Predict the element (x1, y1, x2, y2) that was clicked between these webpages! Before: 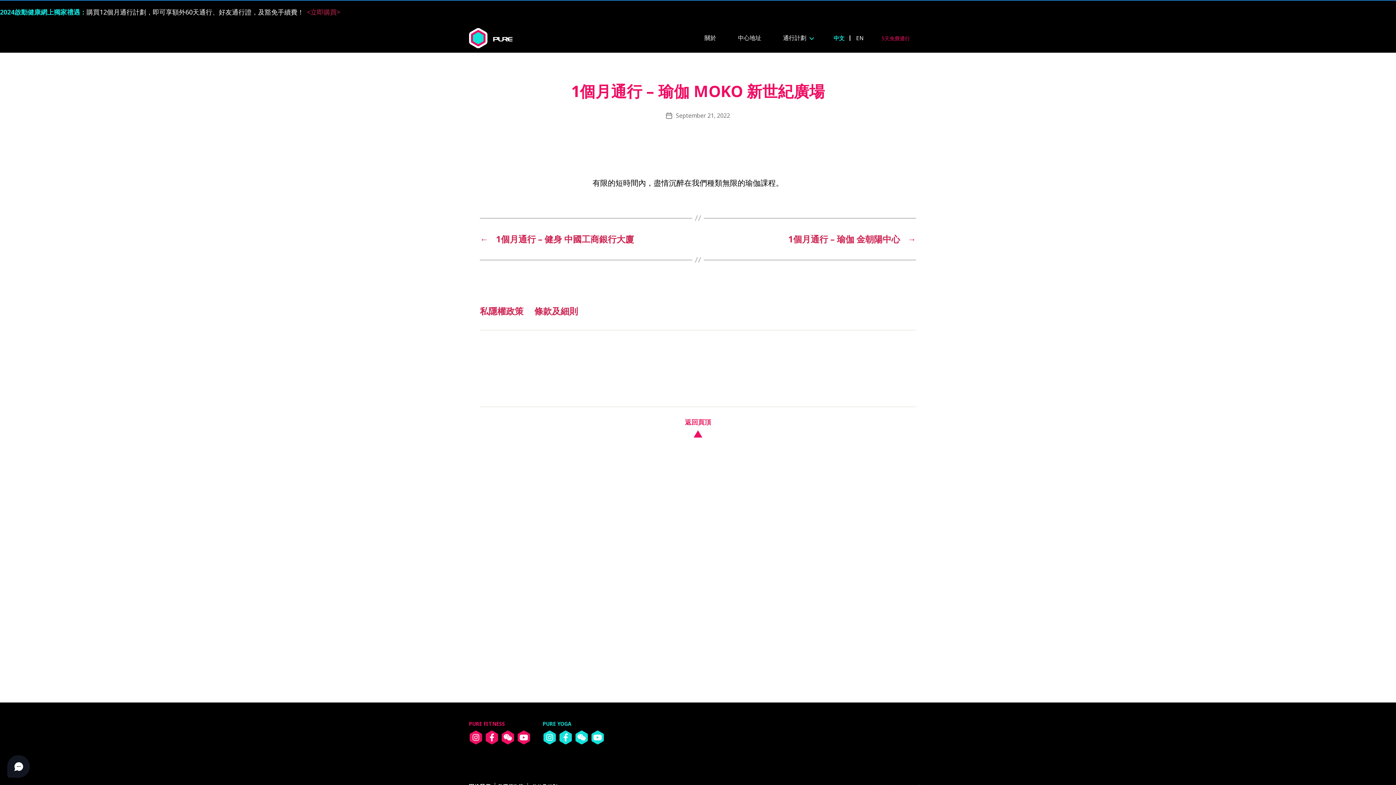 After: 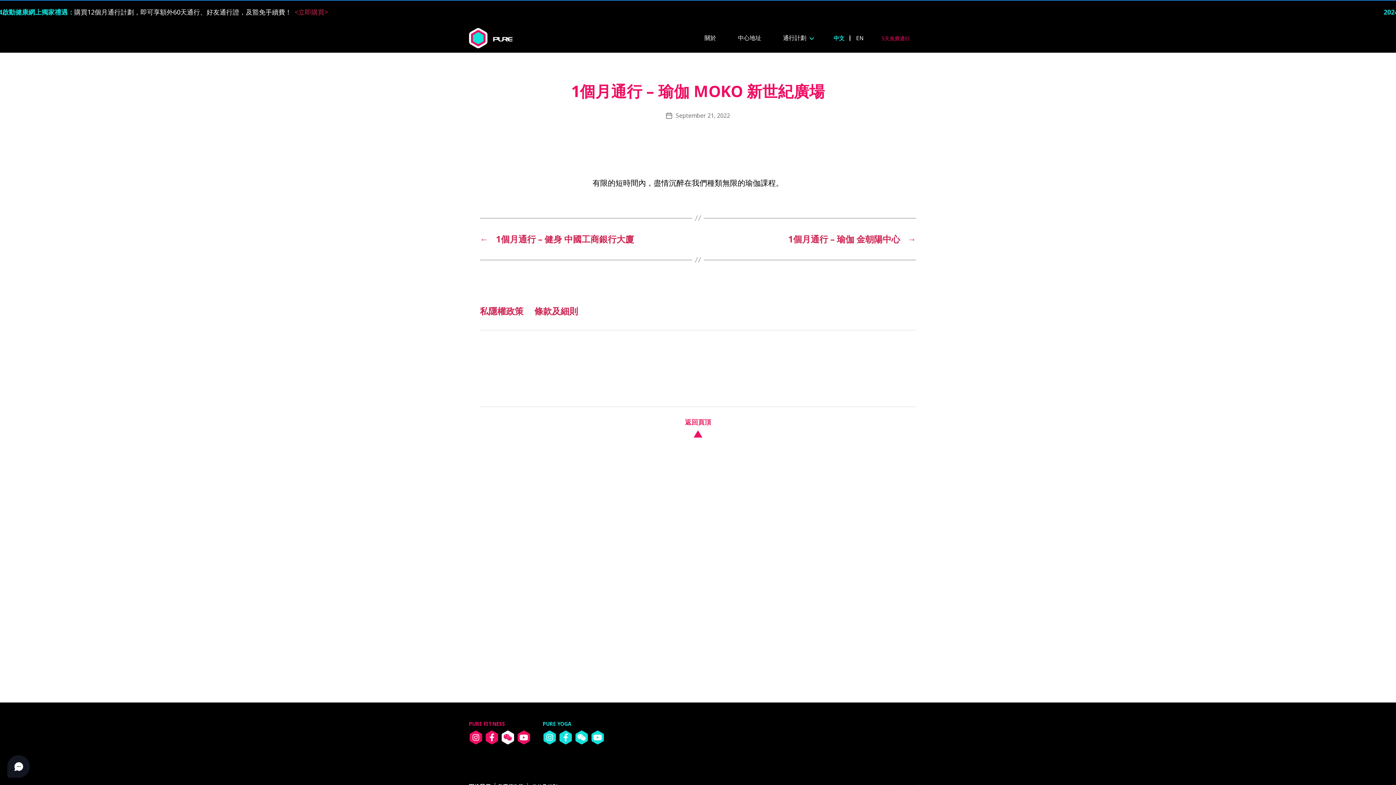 Action: bbox: (501, 731, 514, 744)